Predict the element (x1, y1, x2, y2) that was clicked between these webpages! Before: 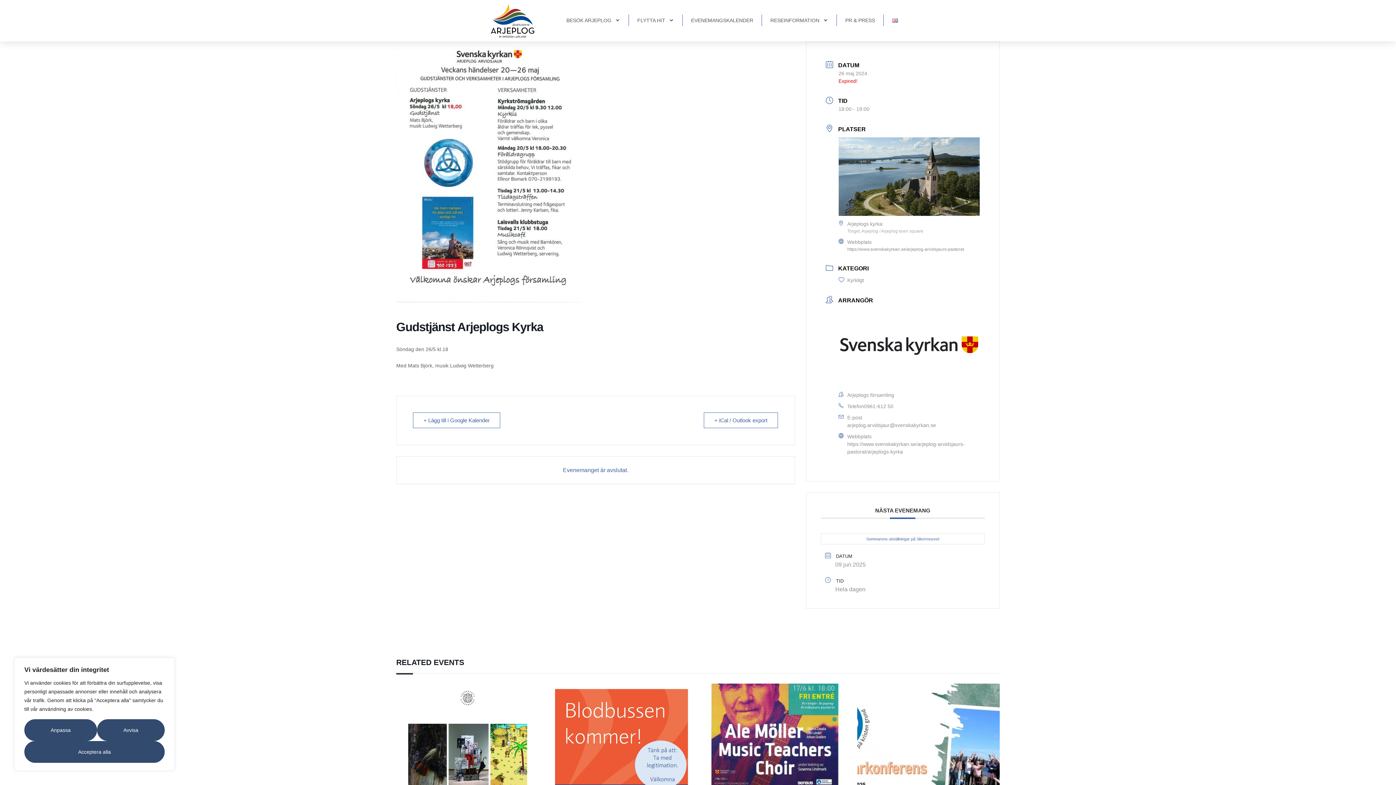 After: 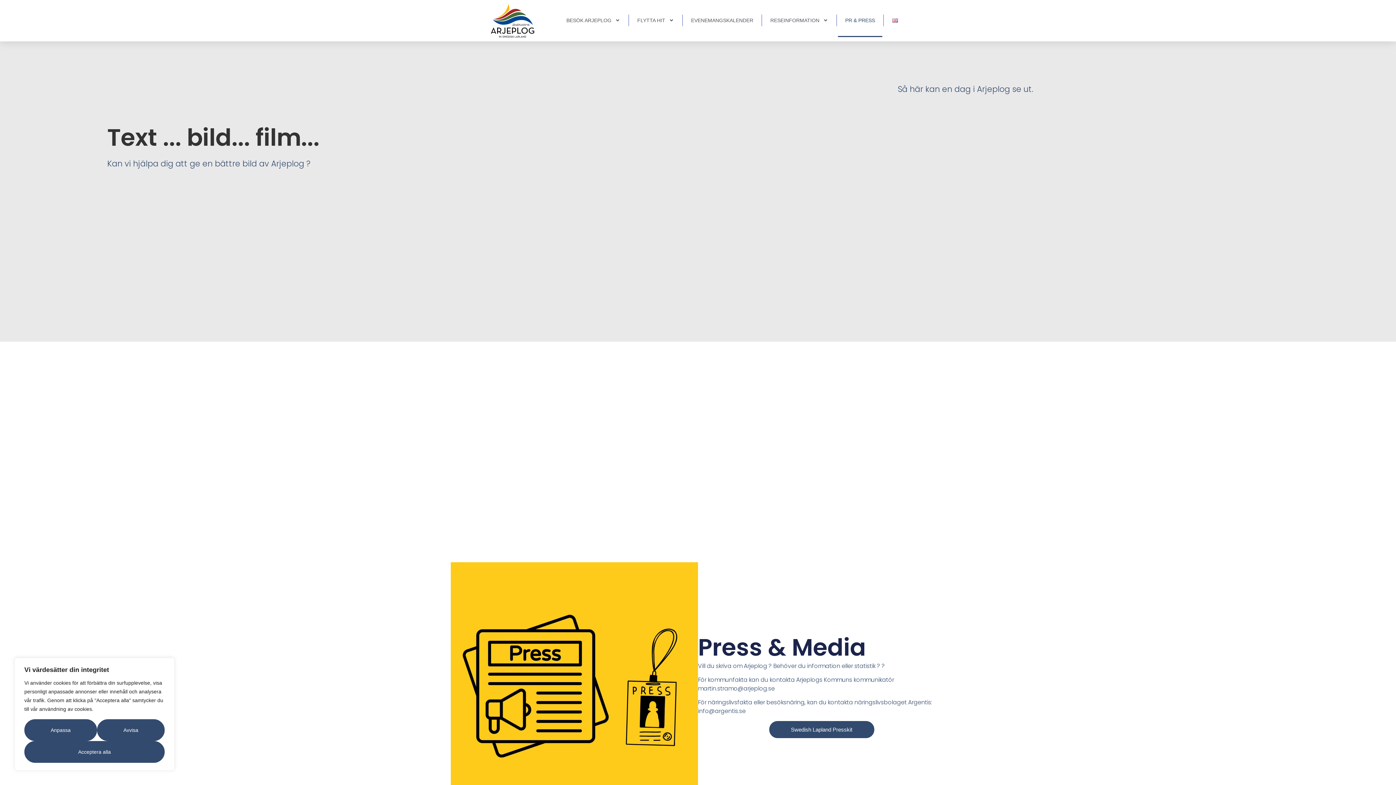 Action: bbox: (838, 3, 882, 37) label: PR & PRESS